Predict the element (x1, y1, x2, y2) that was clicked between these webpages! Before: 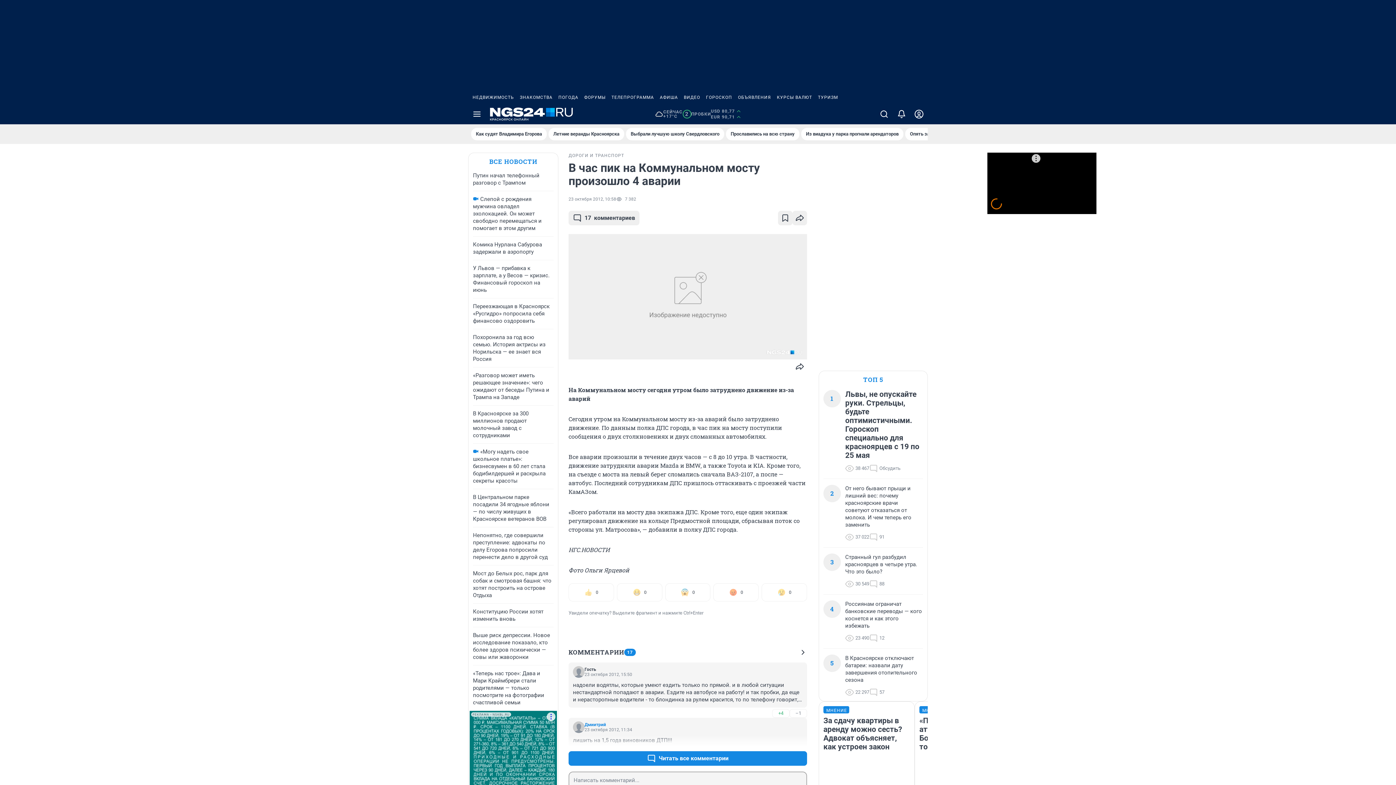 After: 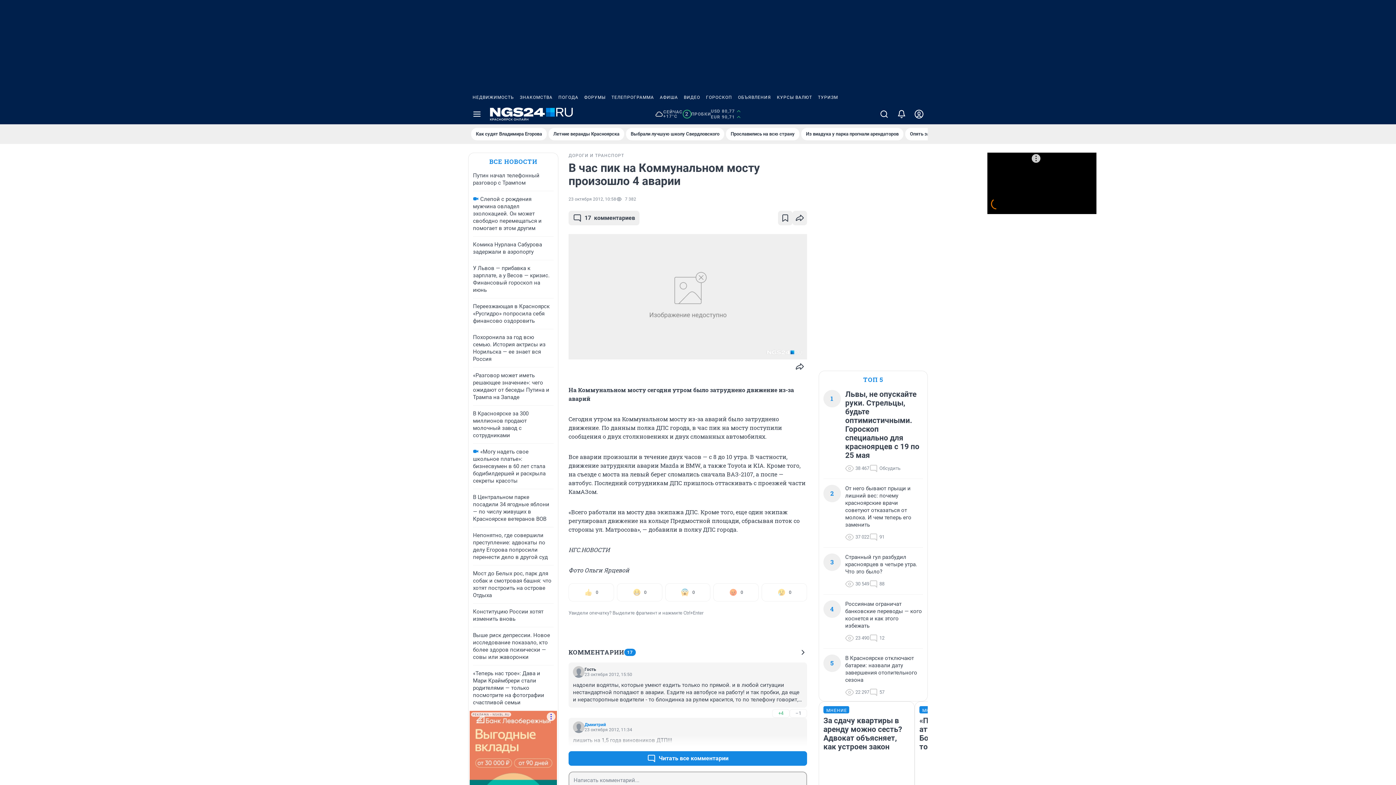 Action: bbox: (815, 90, 841, 104) label: ТУРИЗМ